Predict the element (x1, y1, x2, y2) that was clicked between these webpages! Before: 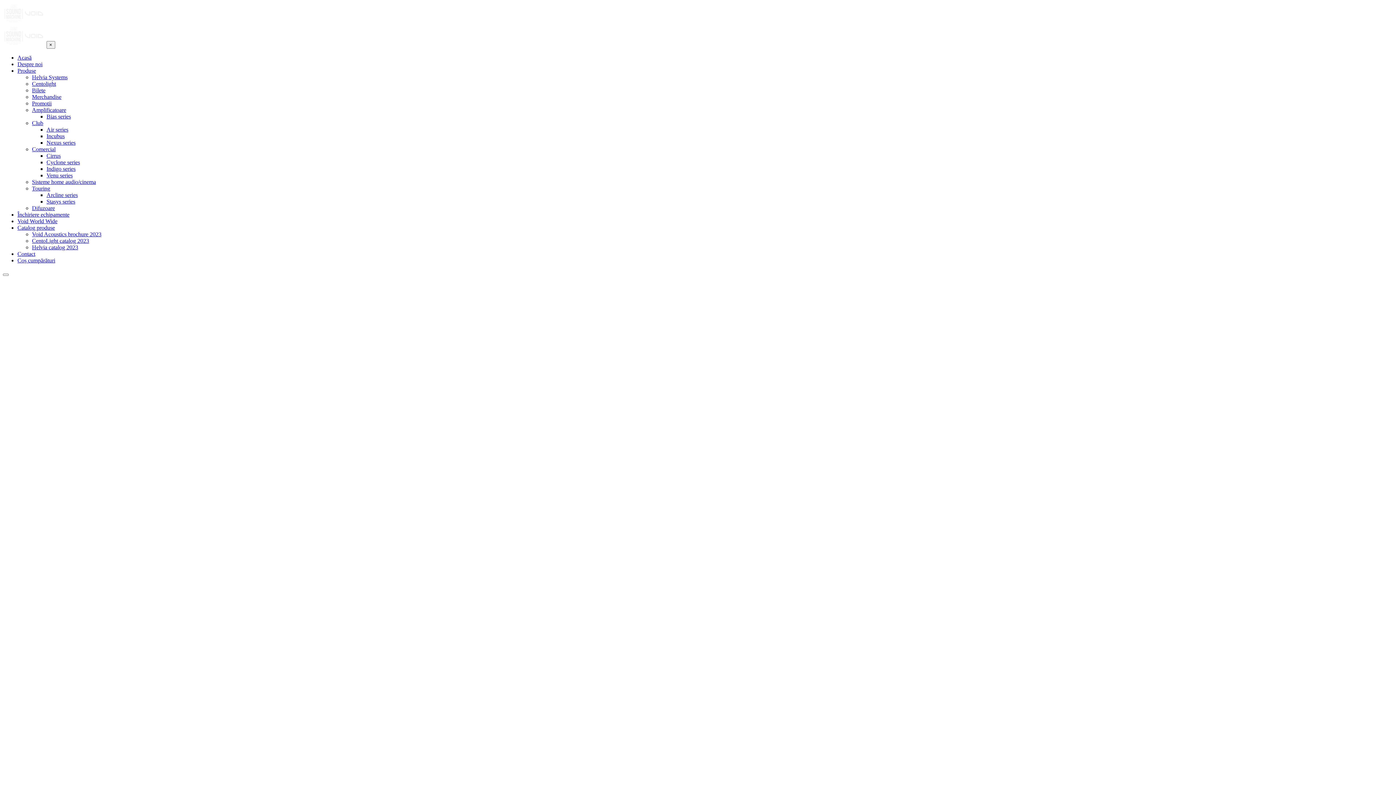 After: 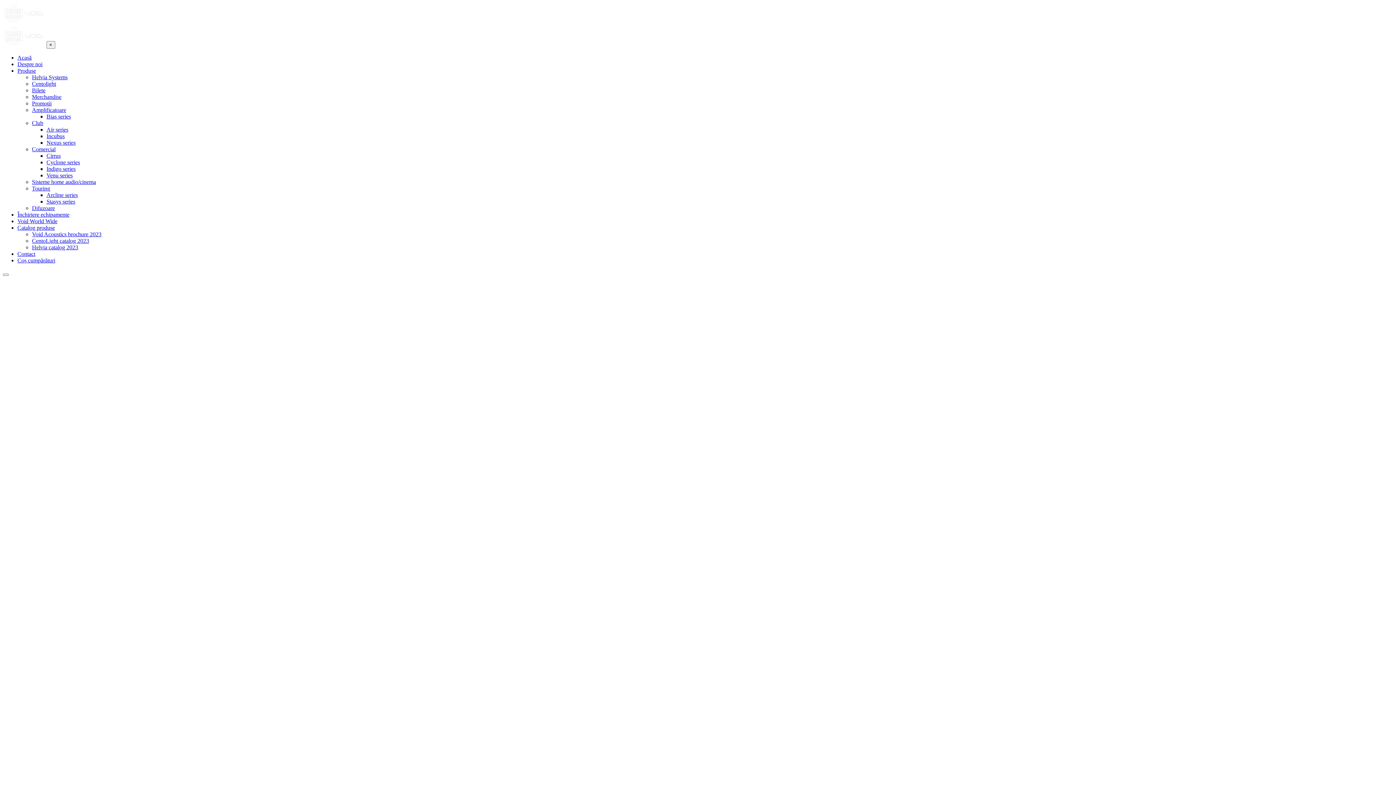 Action: bbox: (2, 41, 44, 47)